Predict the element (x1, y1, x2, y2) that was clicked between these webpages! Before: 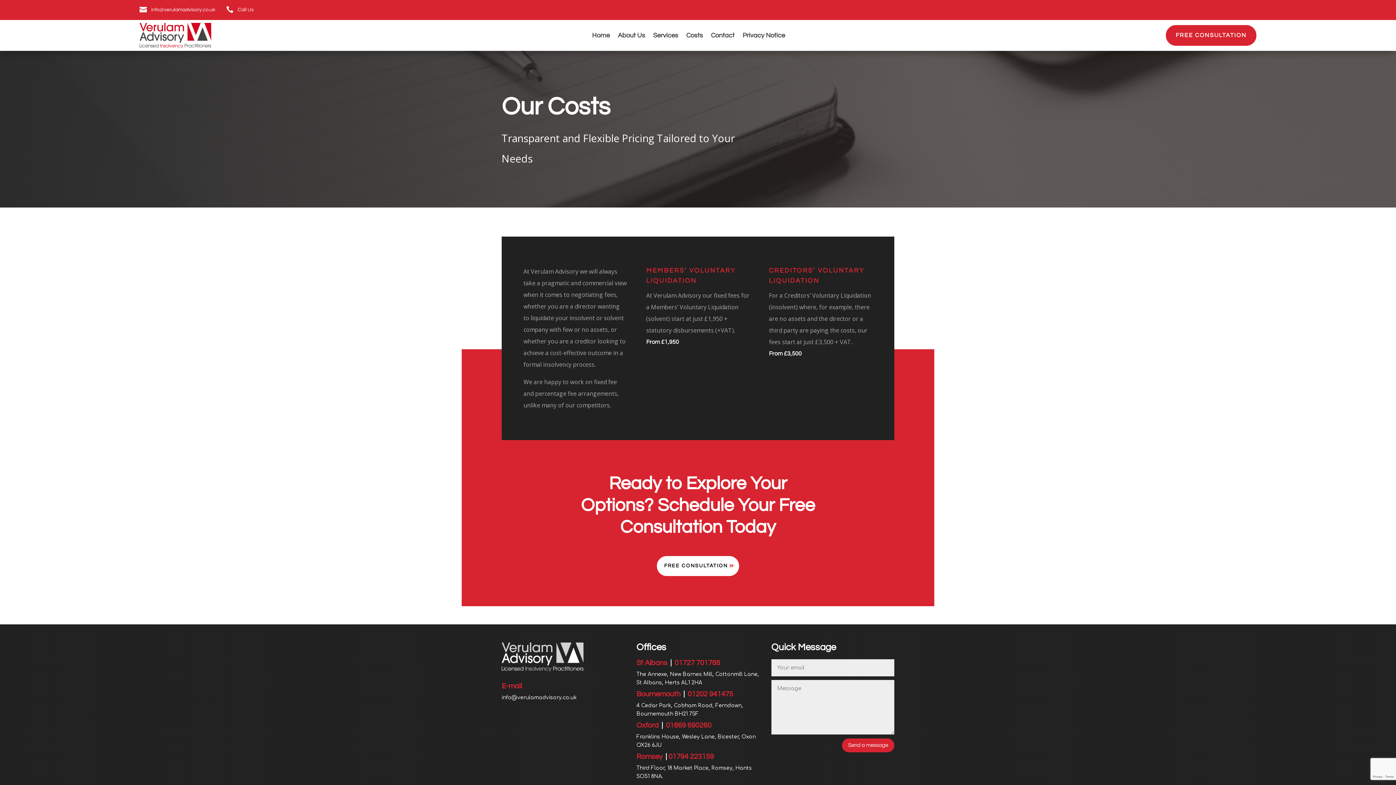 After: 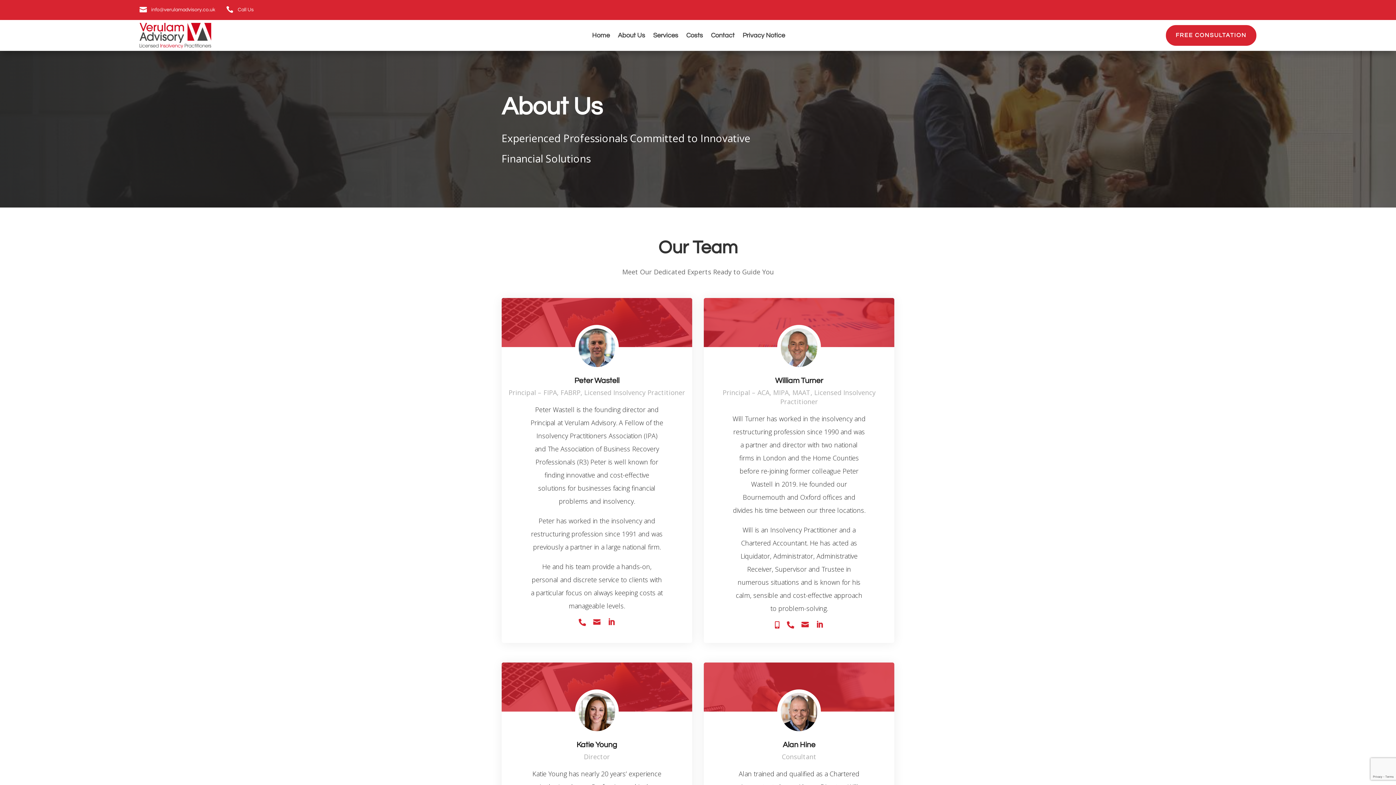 Action: label: About Us bbox: (618, 32, 645, 40)